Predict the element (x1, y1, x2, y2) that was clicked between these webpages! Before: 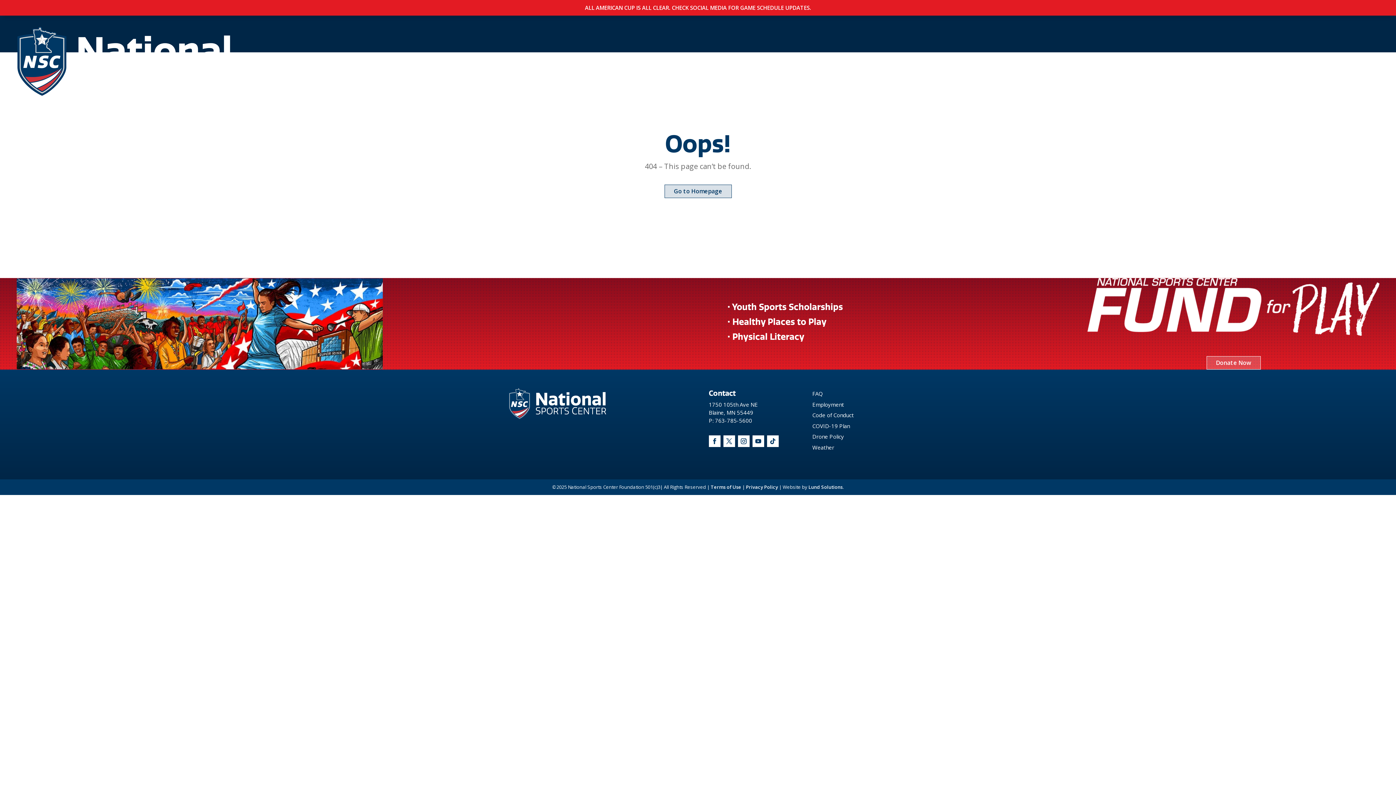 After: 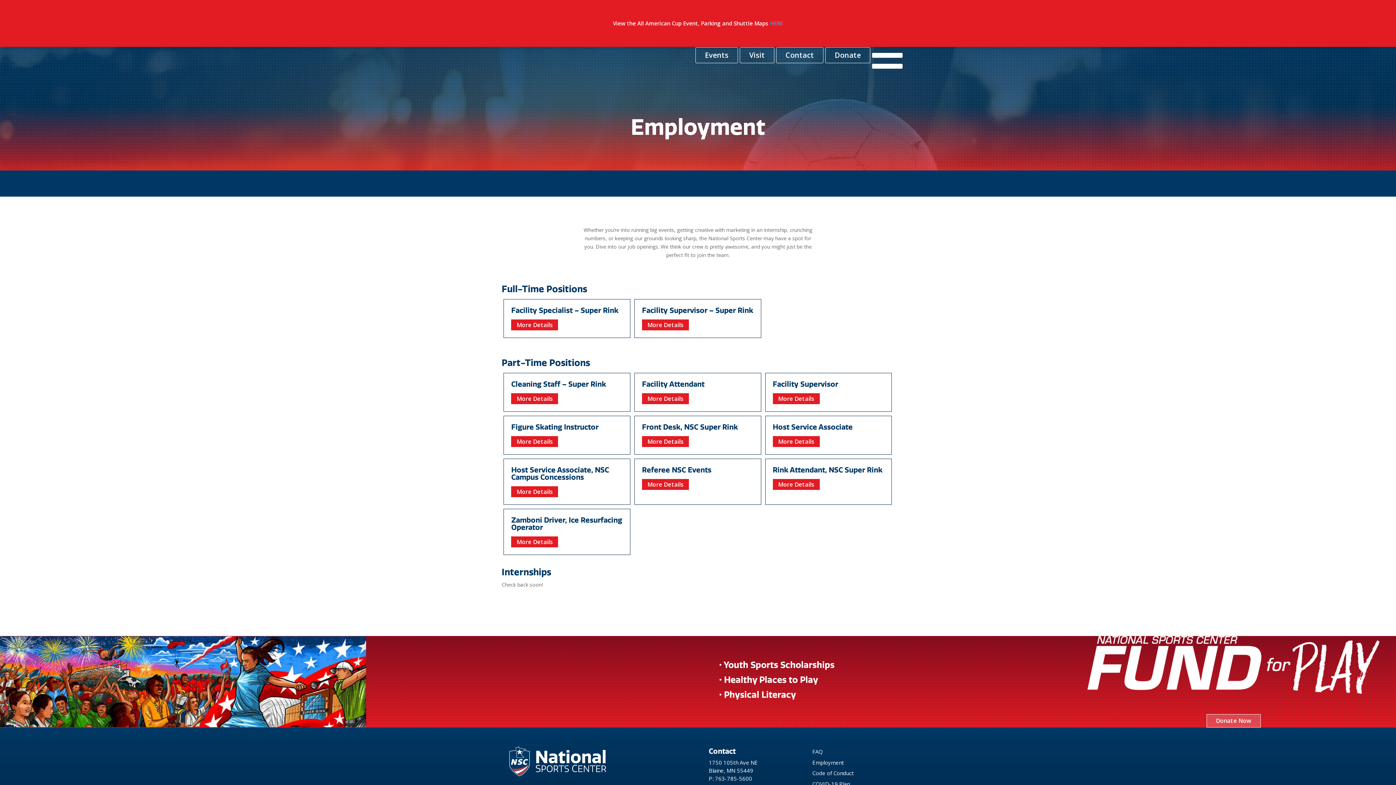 Action: bbox: (812, 401, 844, 408) label: Employment